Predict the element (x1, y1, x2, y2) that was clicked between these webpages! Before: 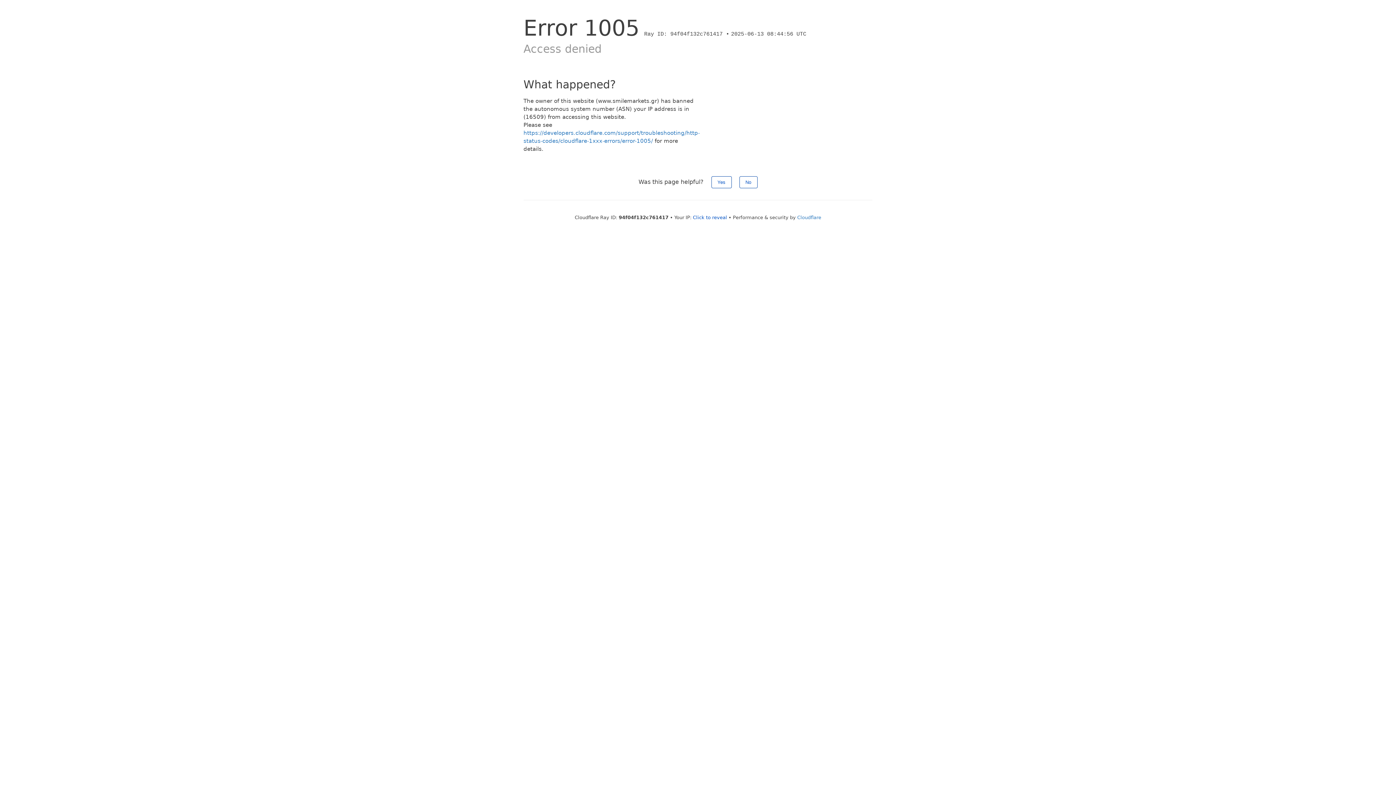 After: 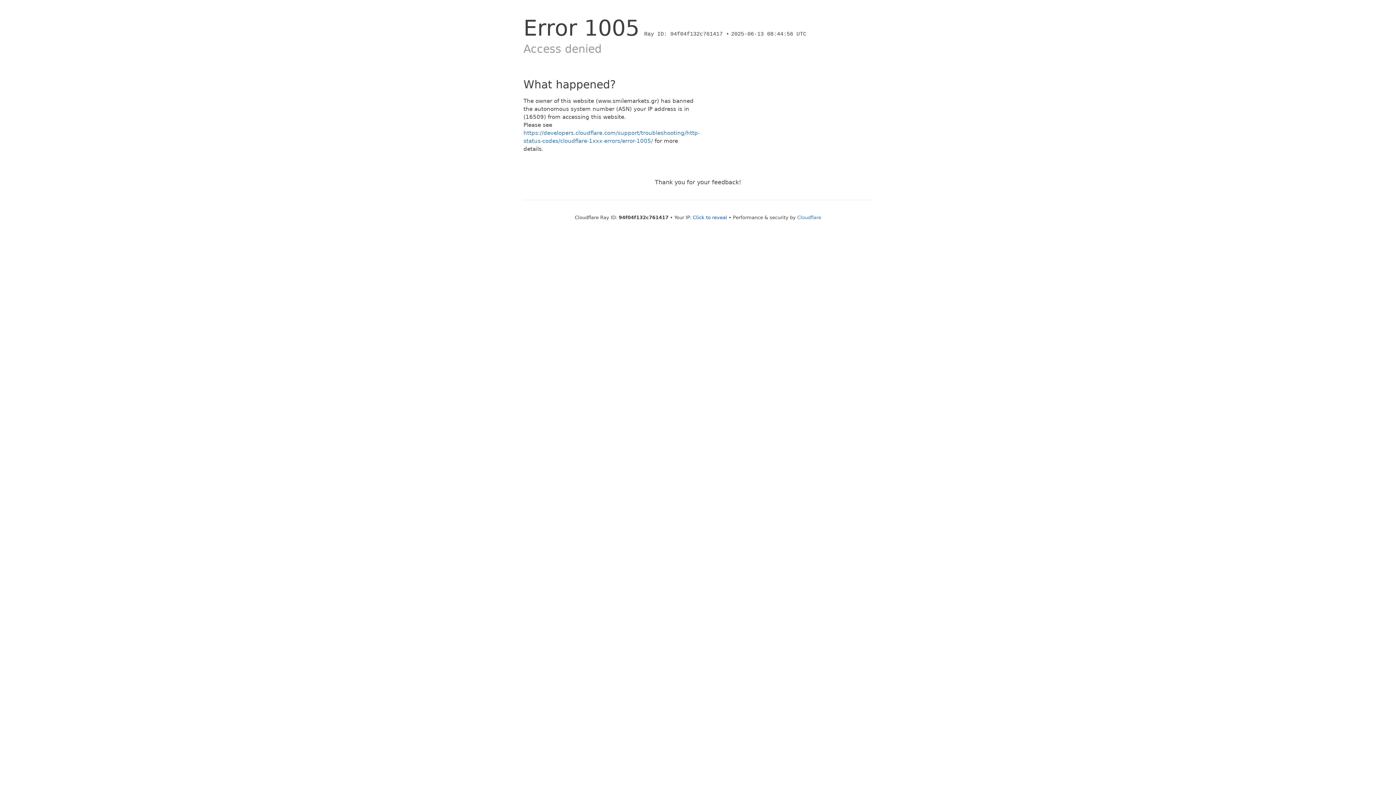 Action: label: Yes bbox: (711, 176, 731, 188)